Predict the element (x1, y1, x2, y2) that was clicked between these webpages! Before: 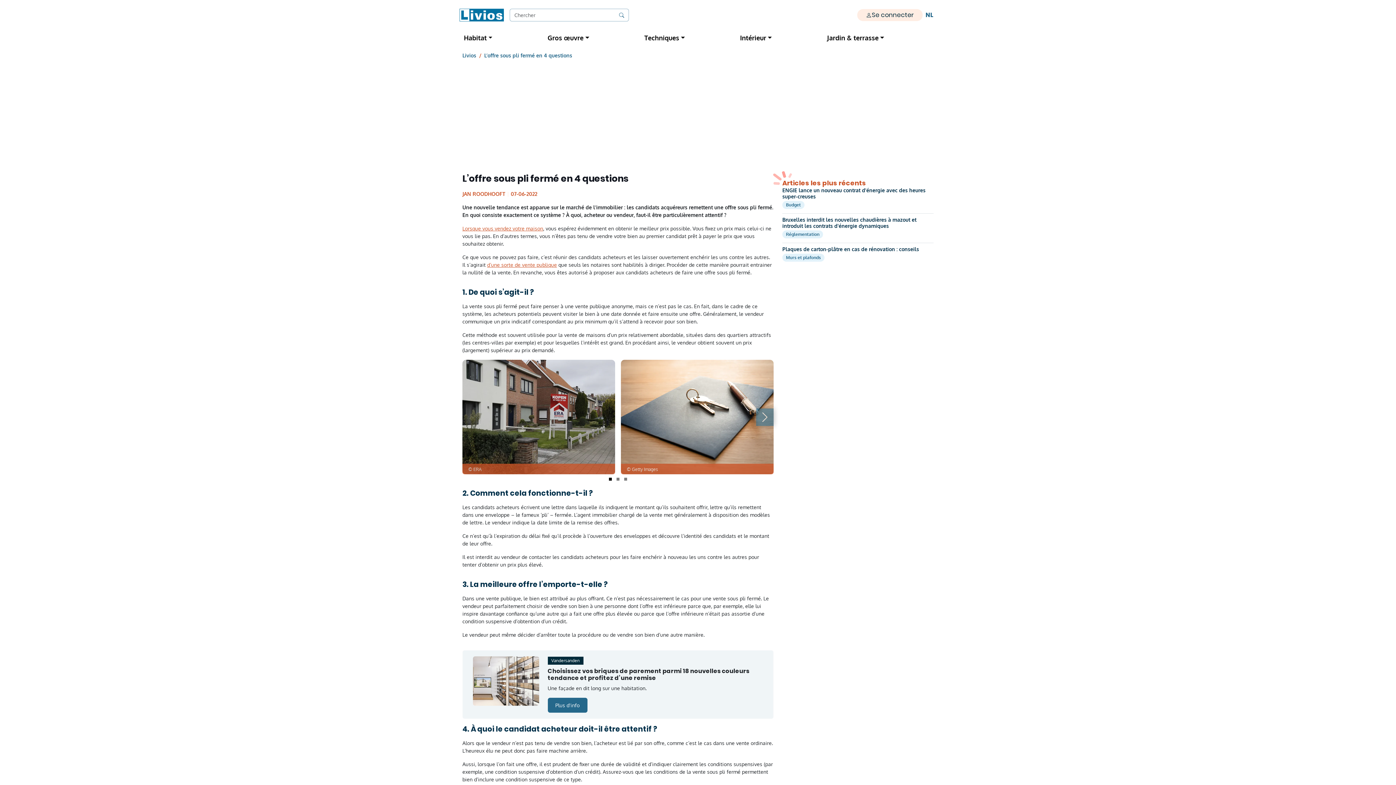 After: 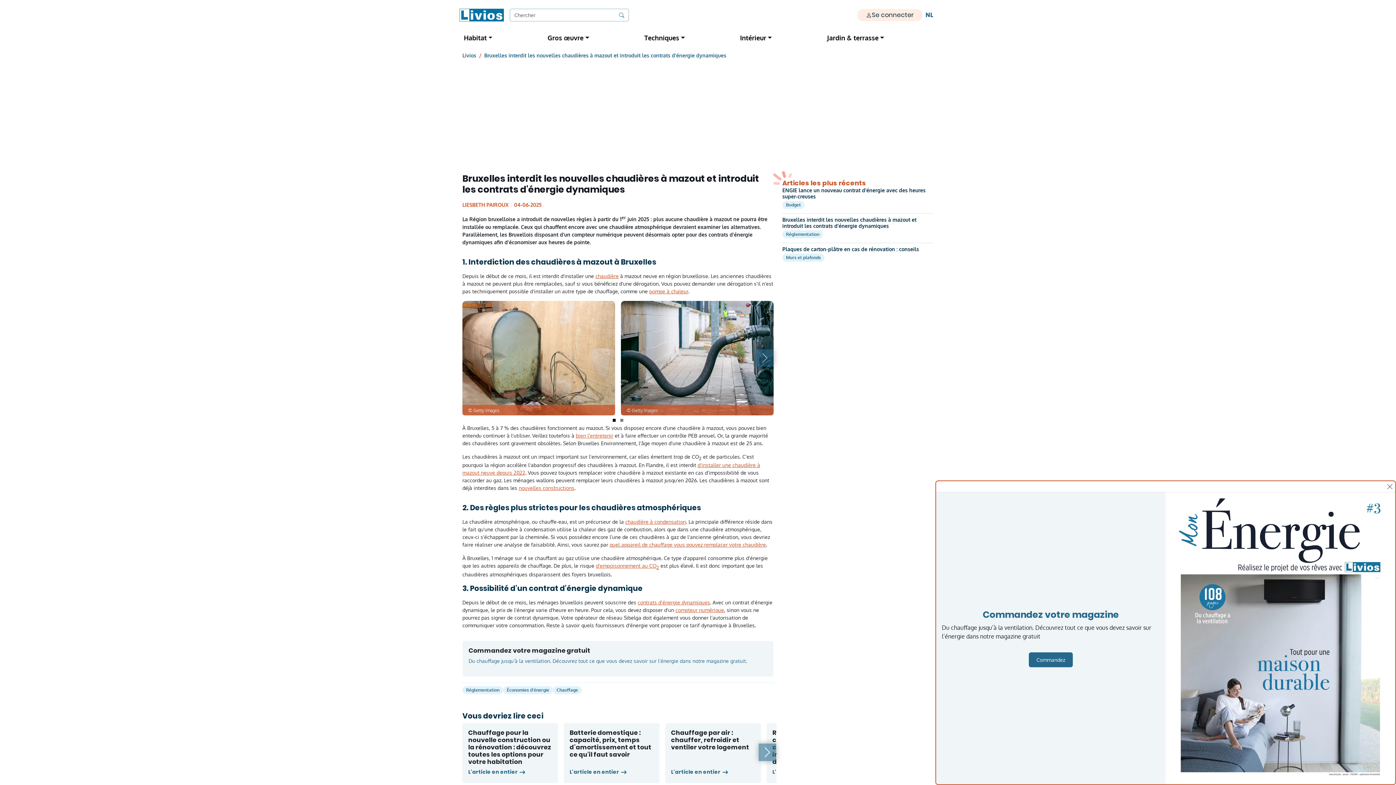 Action: label: Bruxelles interdit les nouvelles chaudières à mazout et introduit les contrats d'énergie dynamiques bbox: (782, 216, 933, 229)